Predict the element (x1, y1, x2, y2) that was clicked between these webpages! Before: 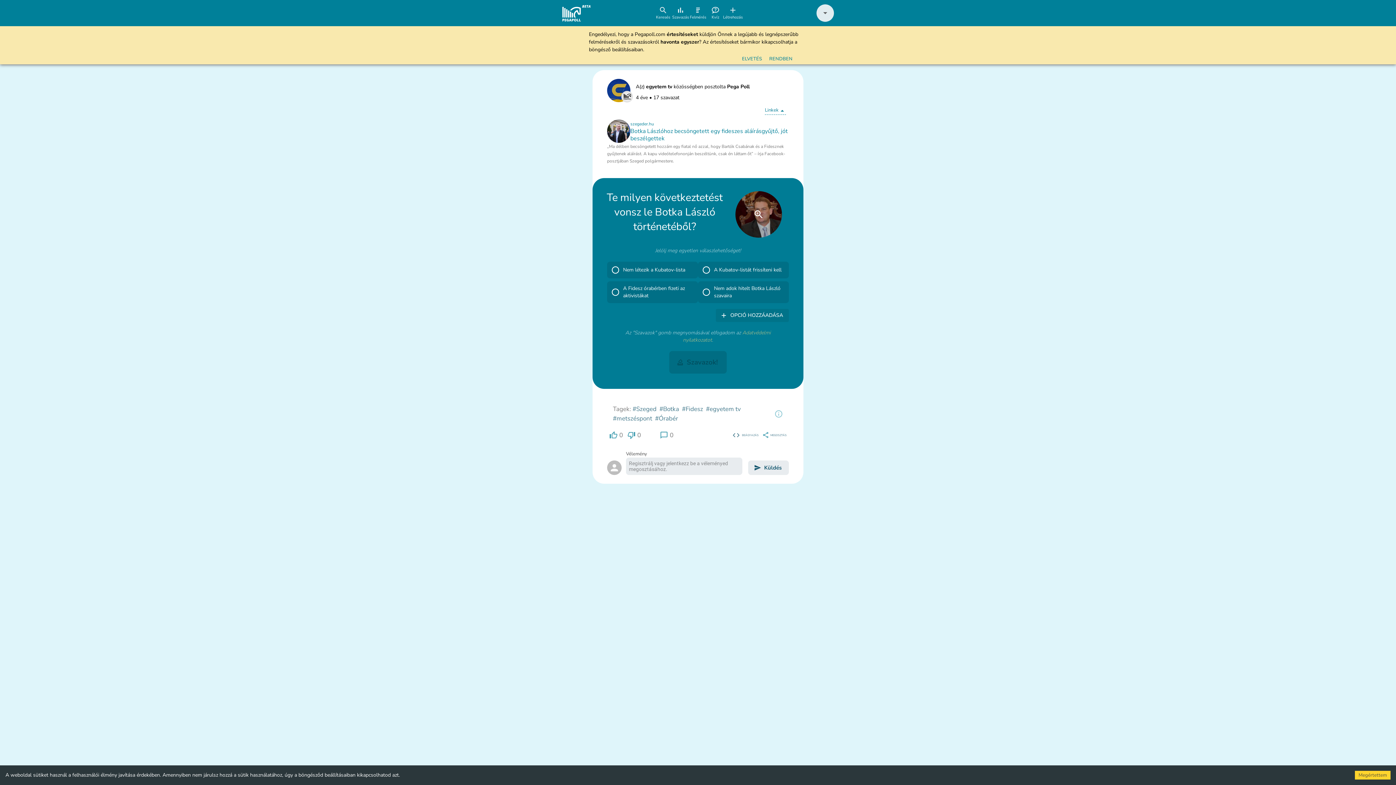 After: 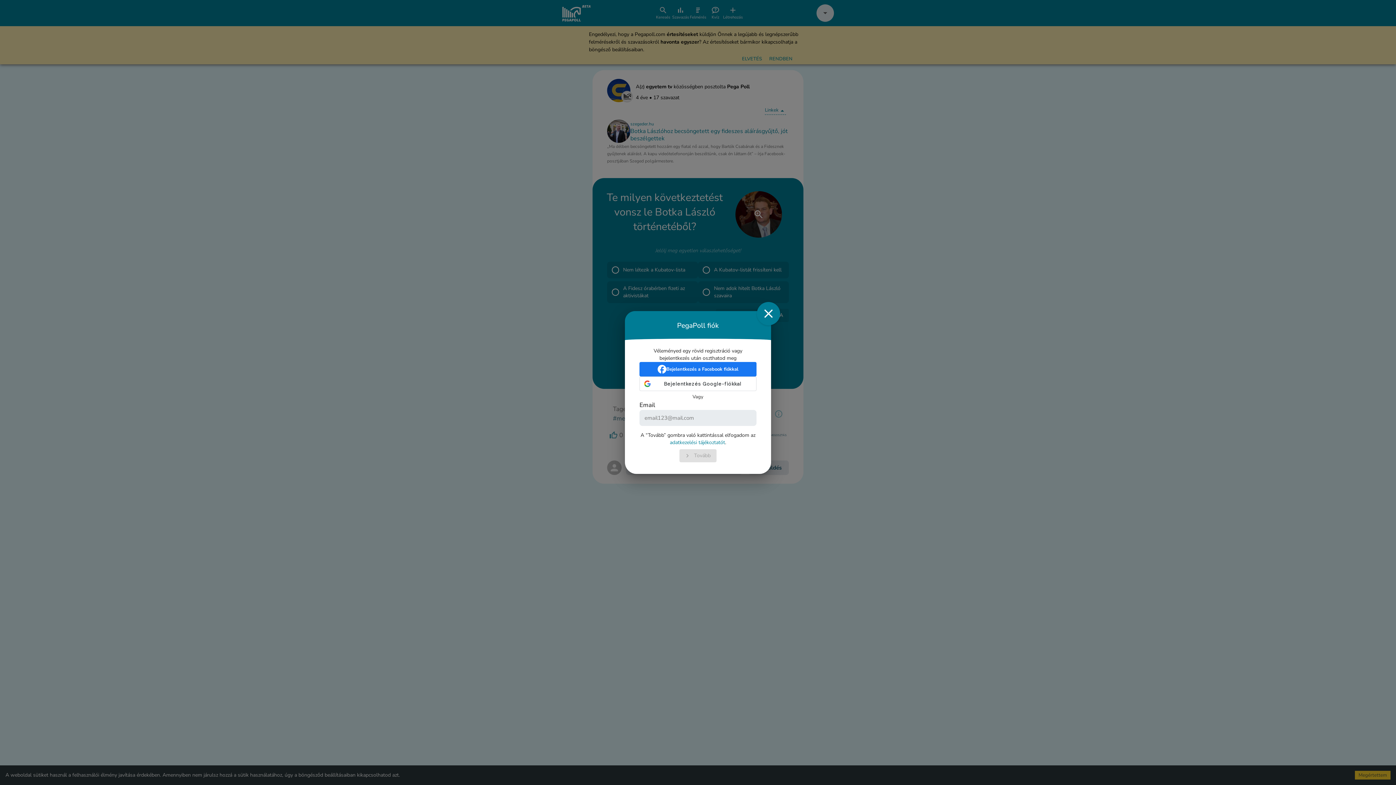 Action: label: 0 bbox: (625, 390, 643, 403)